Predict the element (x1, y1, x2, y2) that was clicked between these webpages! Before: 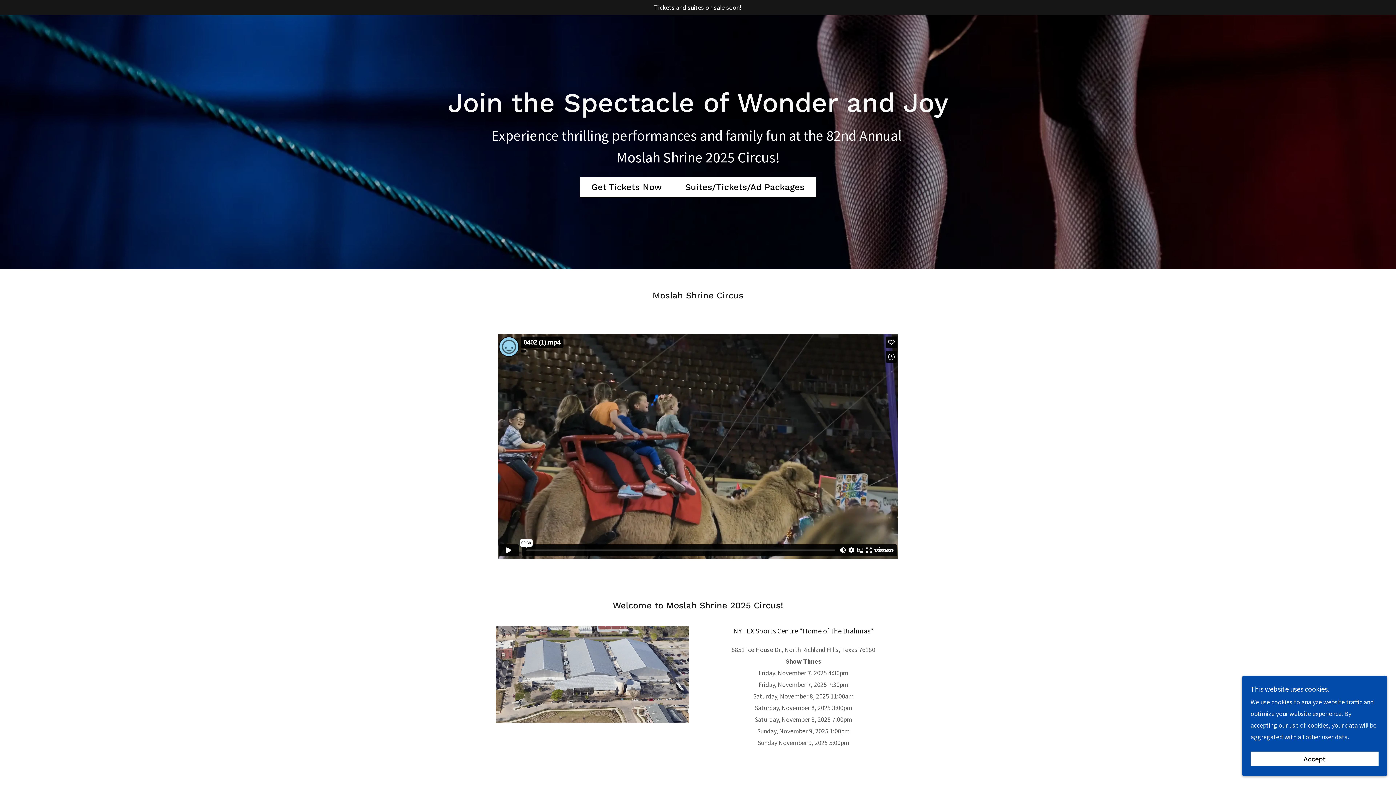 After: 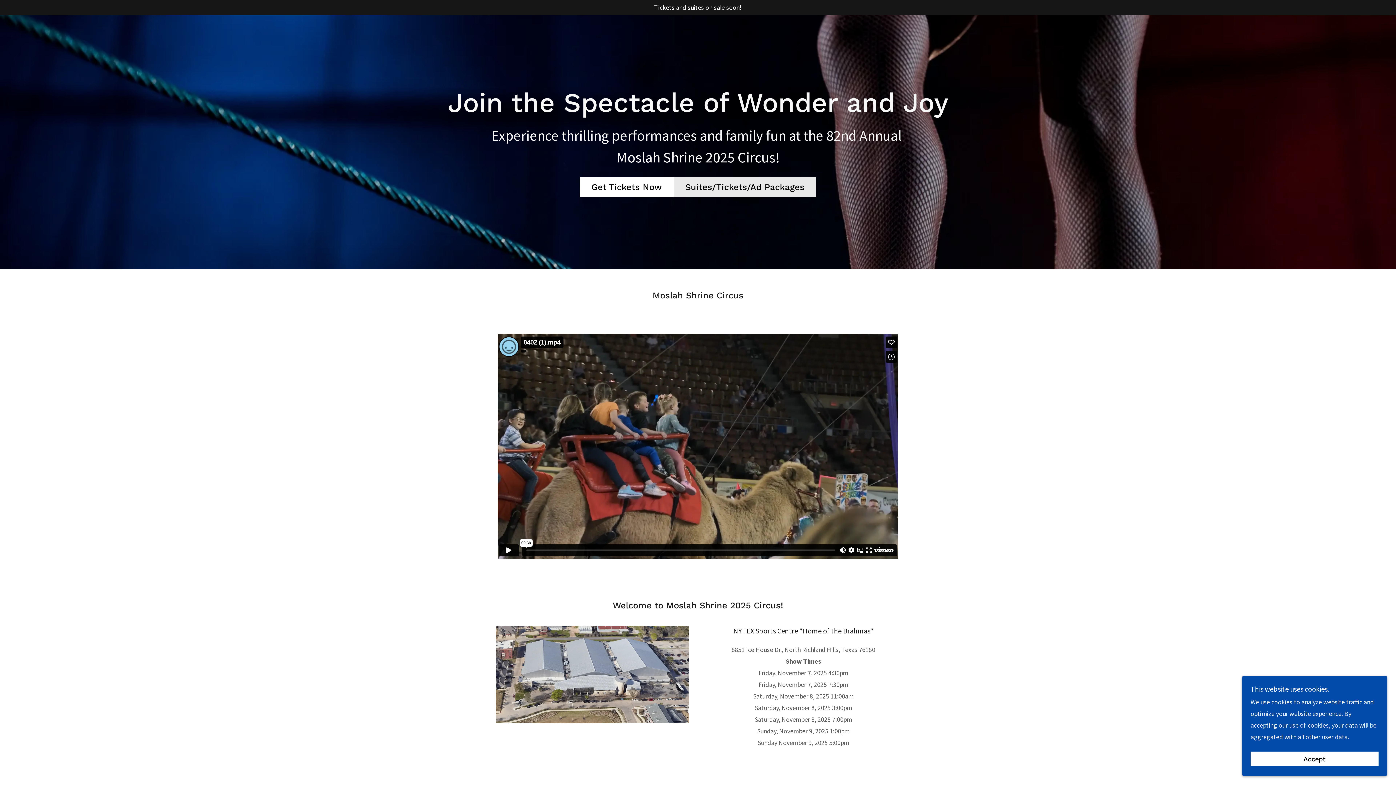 Action: bbox: (673, 177, 816, 197) label: Suites/Tickets/Ad Packages